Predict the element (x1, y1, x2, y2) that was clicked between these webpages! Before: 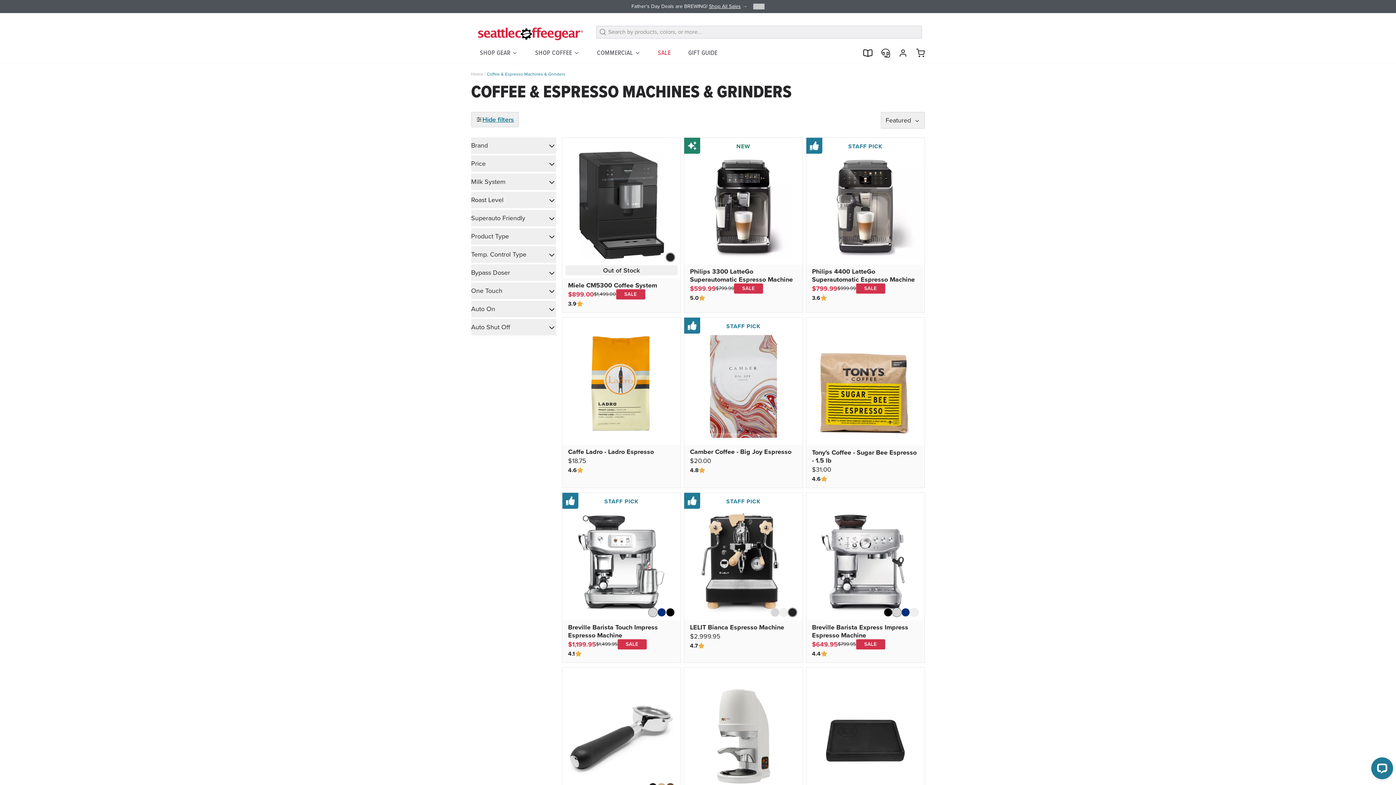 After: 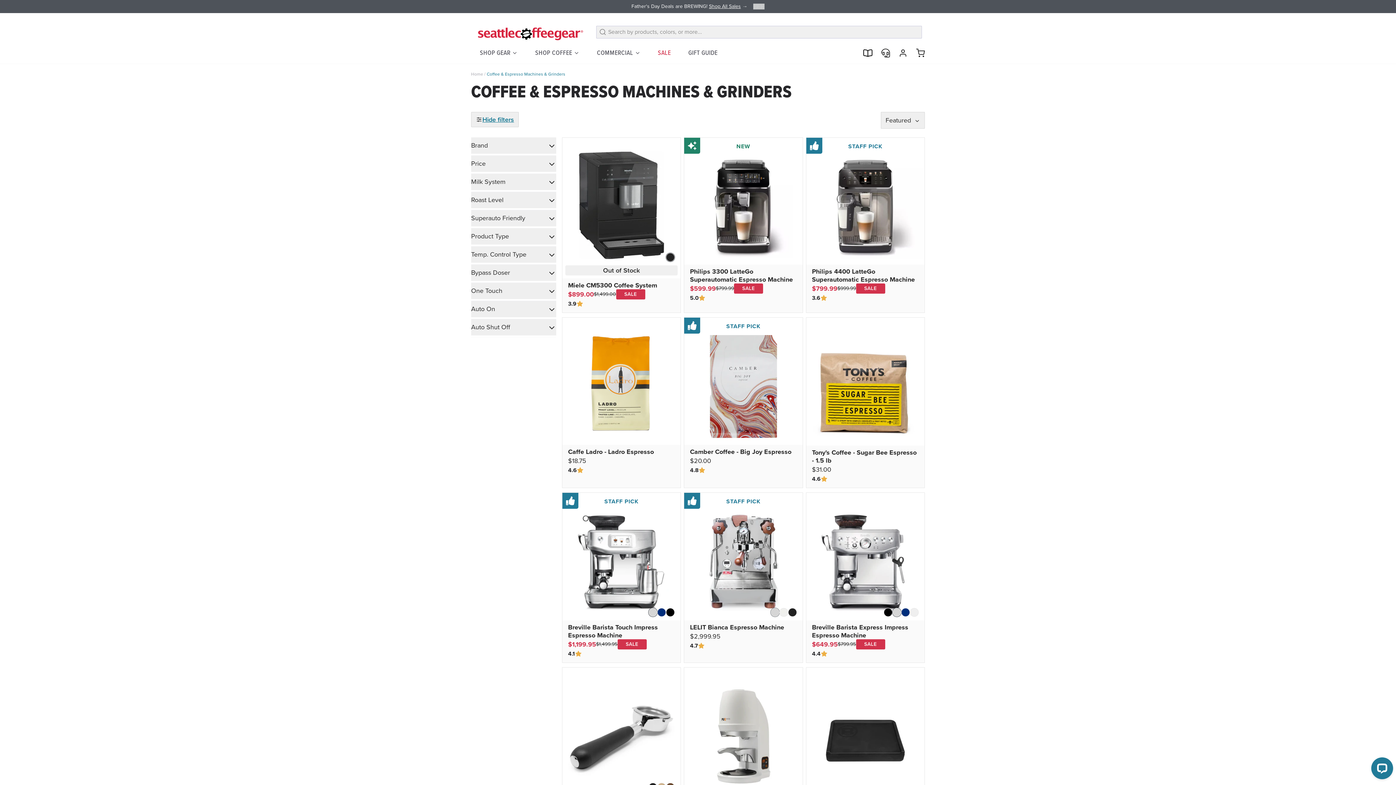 Action: bbox: (770, 608, 779, 617)